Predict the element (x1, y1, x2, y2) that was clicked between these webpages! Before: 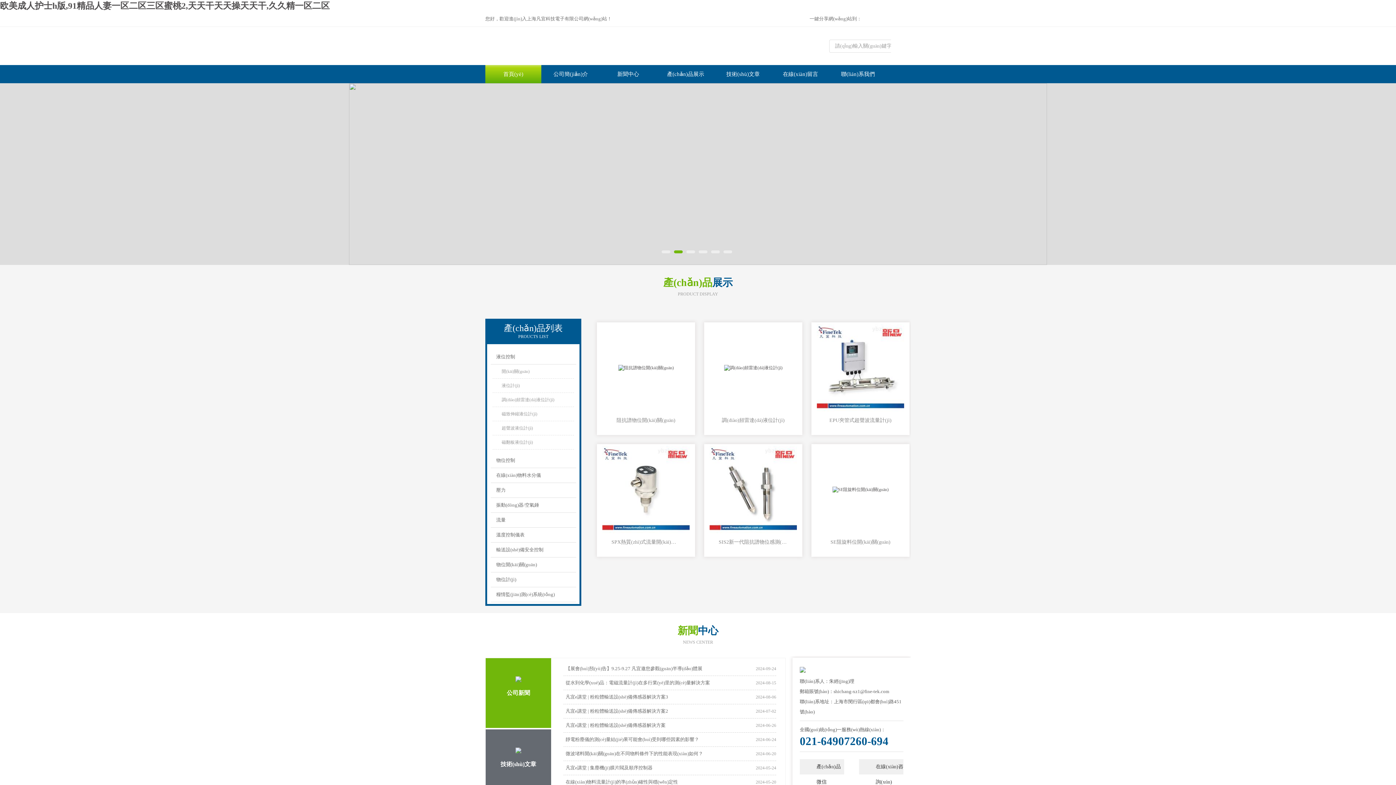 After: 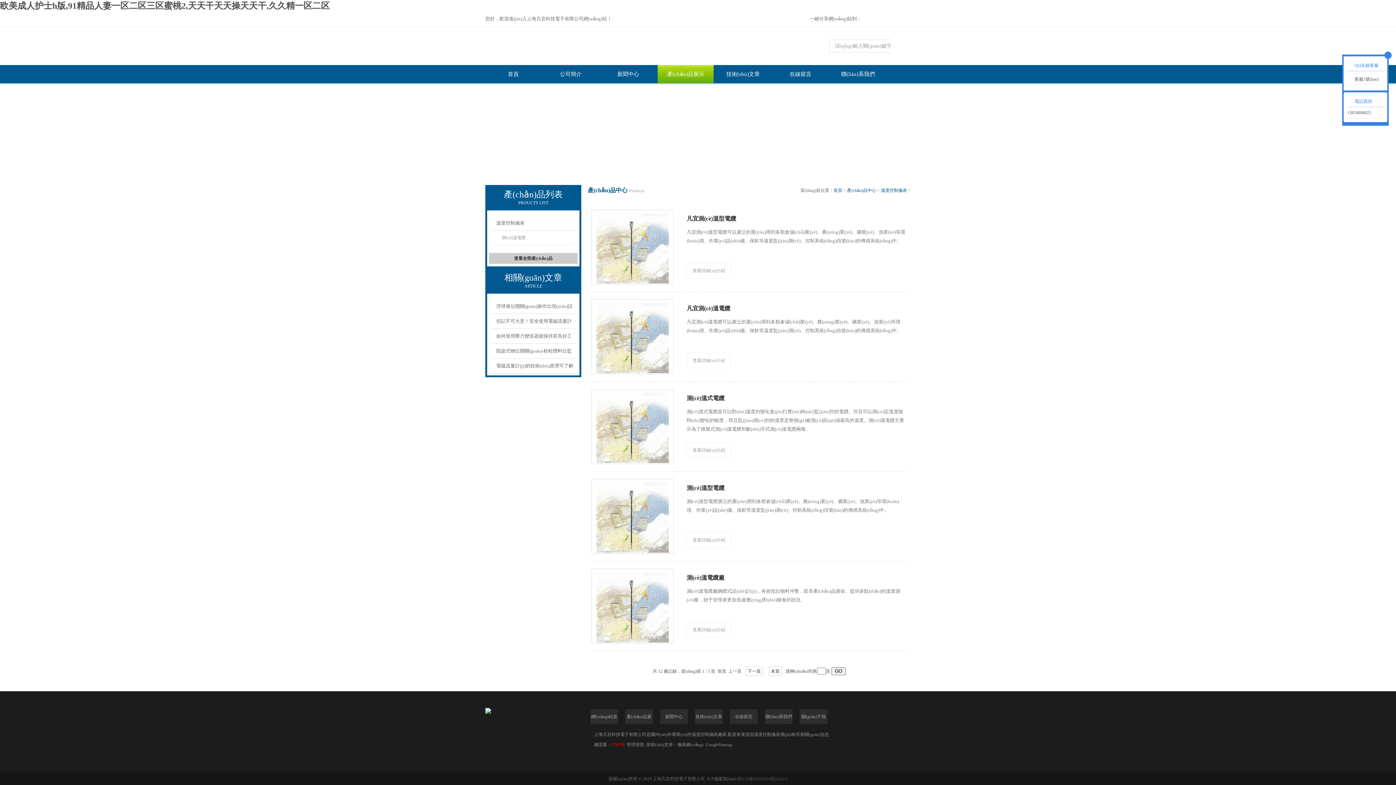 Action: bbox: (490, 528, 576, 542) label: 溫度控制儀表